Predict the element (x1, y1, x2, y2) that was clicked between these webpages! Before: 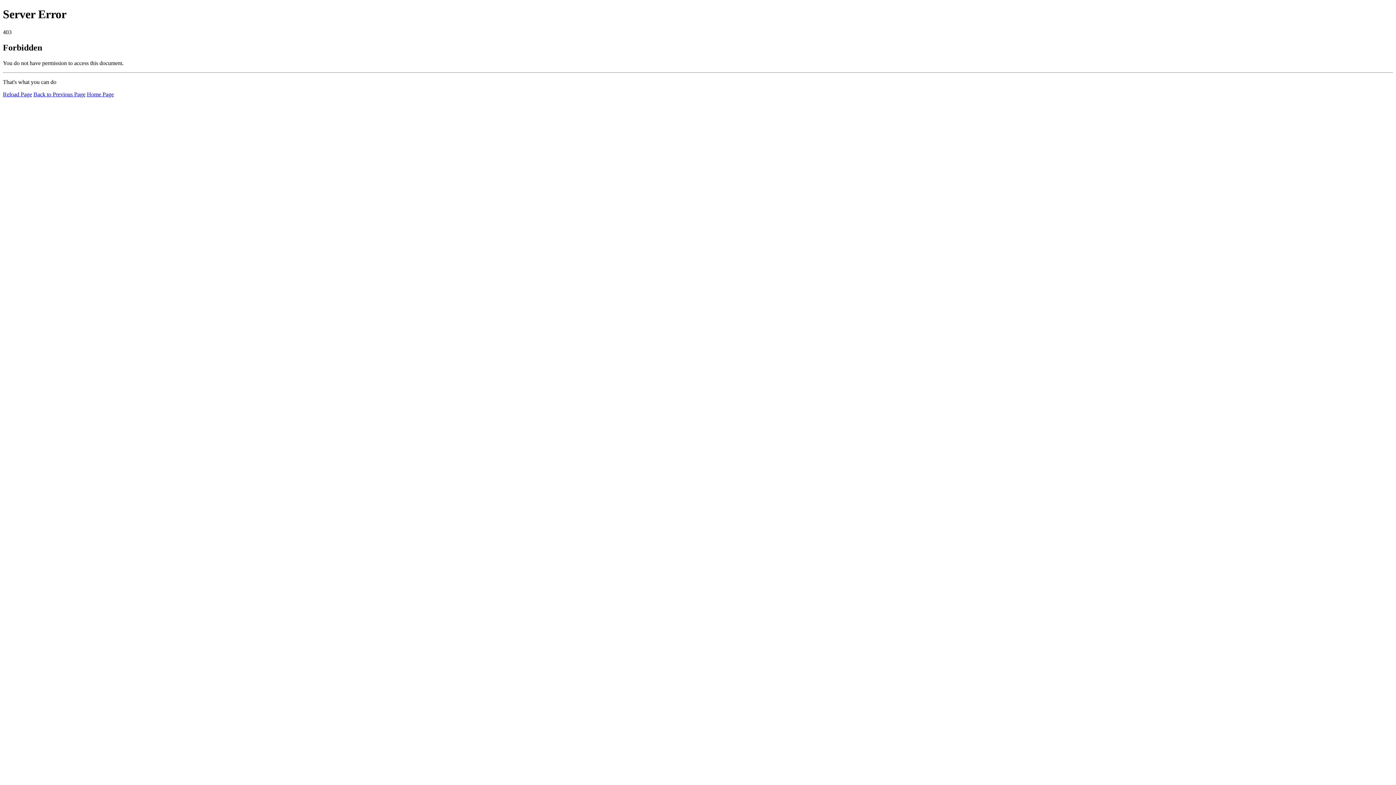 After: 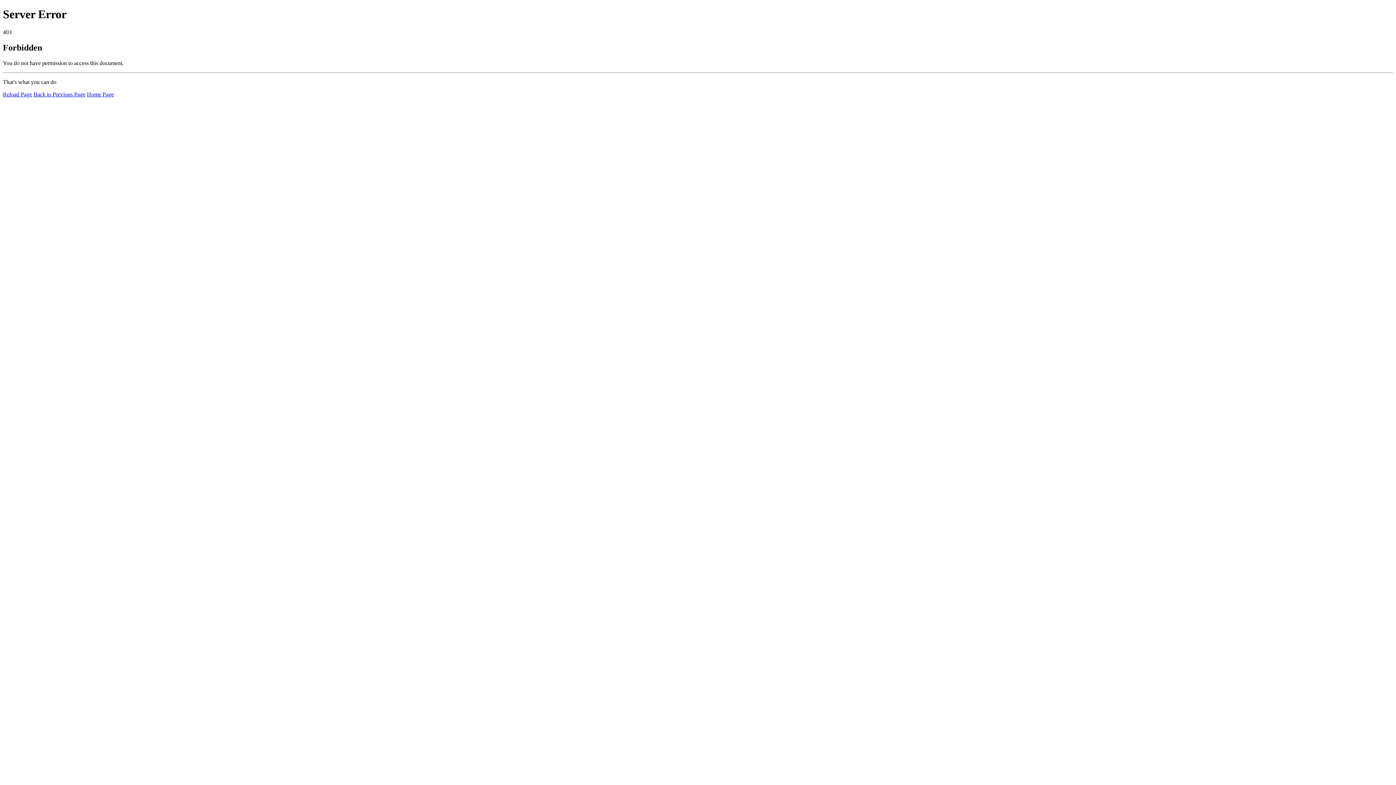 Action: bbox: (2, 91, 32, 97) label: Reload Page